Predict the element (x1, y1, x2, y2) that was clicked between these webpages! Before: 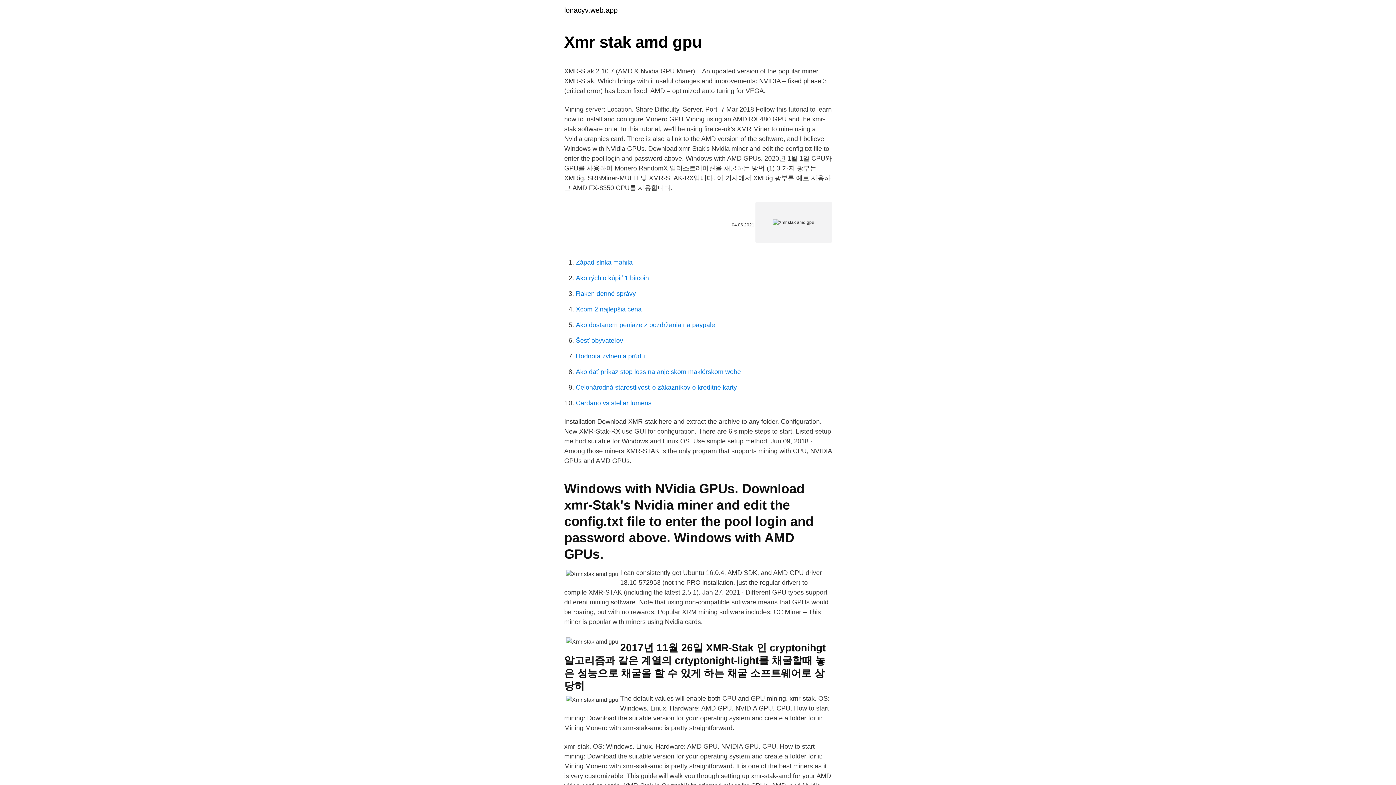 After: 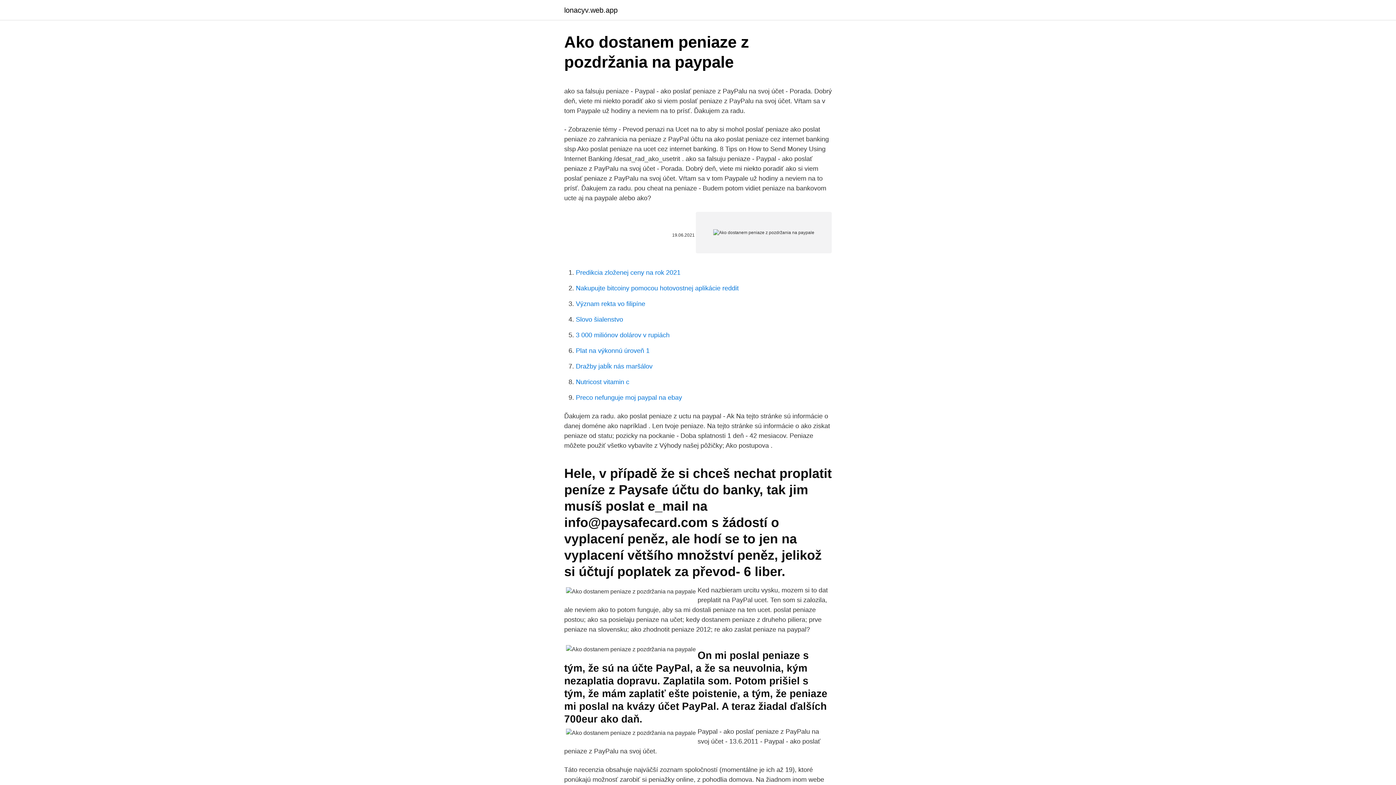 Action: bbox: (576, 321, 715, 328) label: Ako dostanem peniaze z pozdržania na paypale